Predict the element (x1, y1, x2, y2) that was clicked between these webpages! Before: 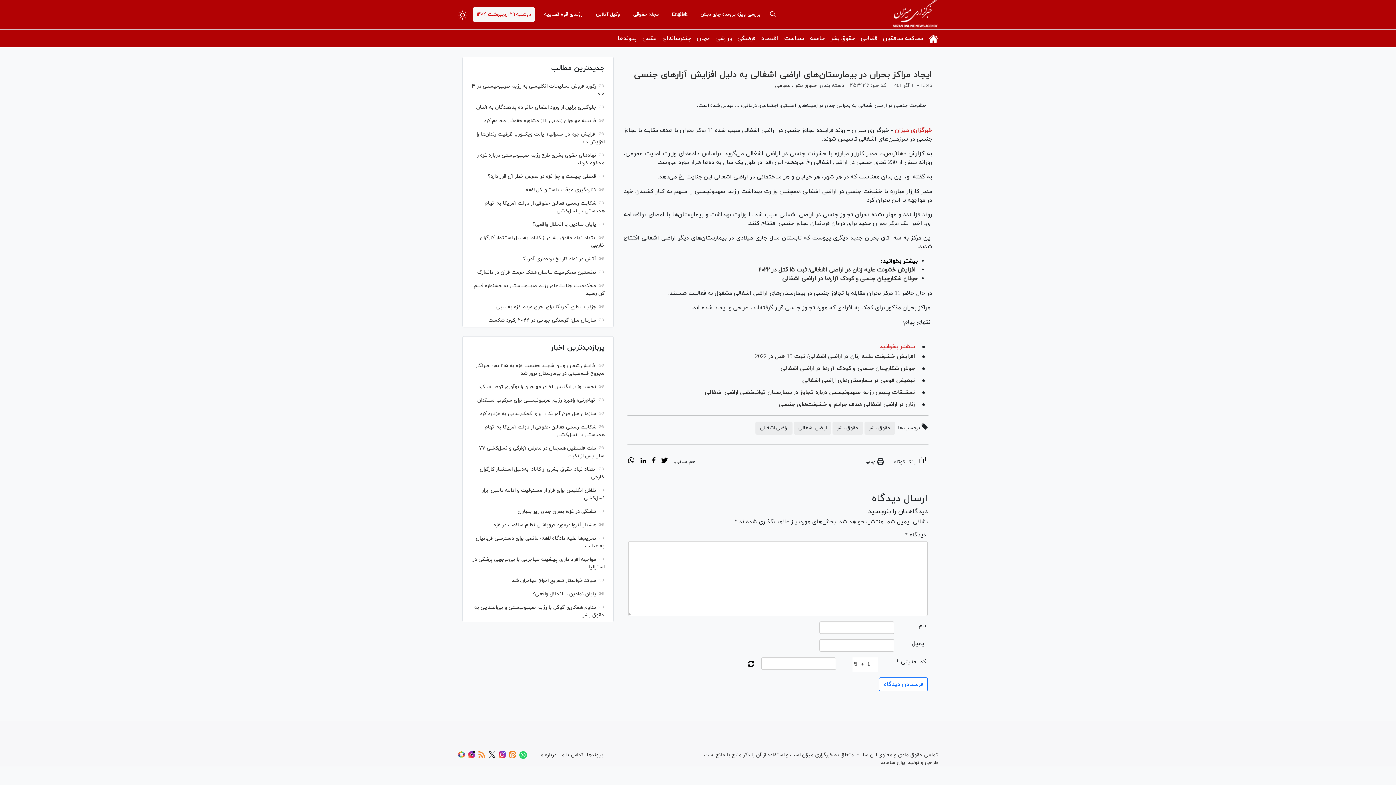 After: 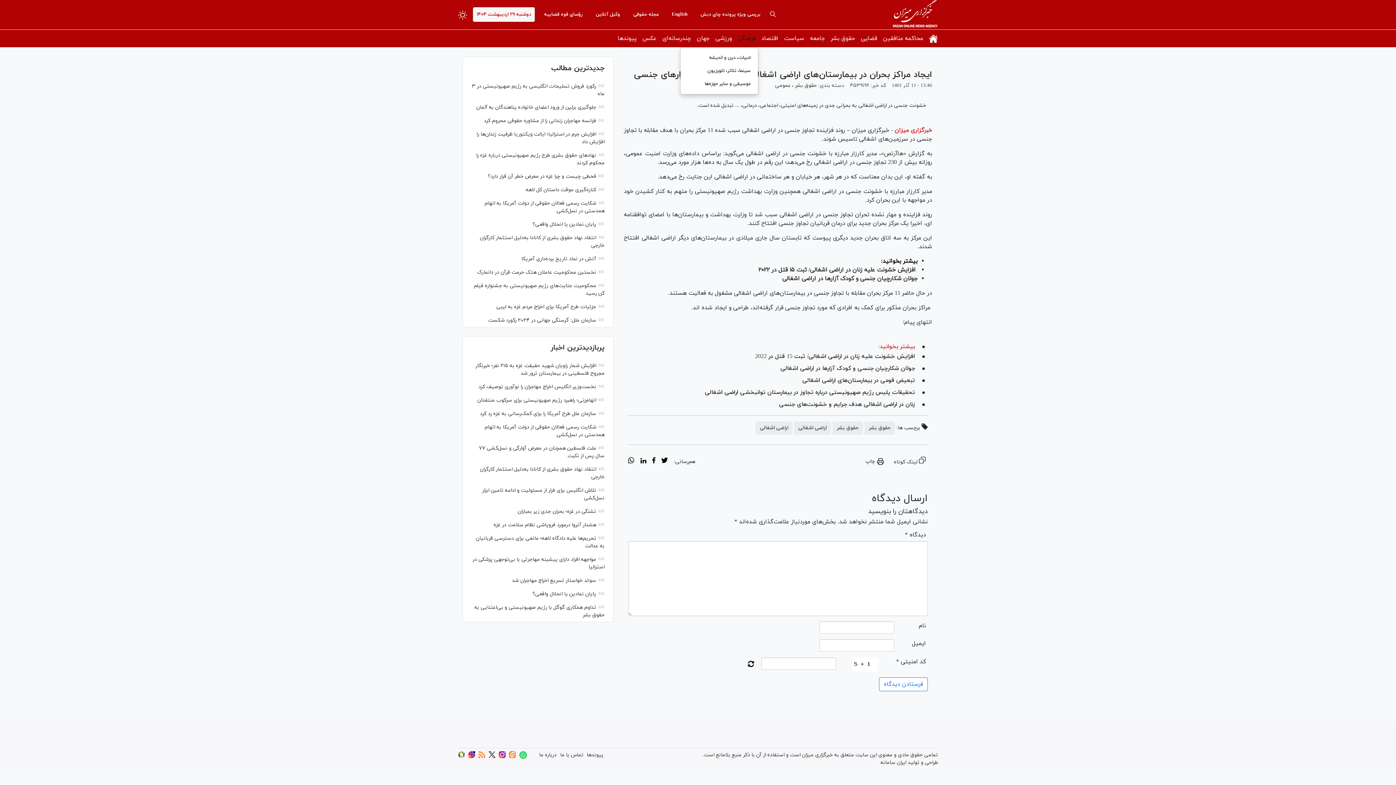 Action: label: فرهنگی bbox: (734, 29, 758, 47)